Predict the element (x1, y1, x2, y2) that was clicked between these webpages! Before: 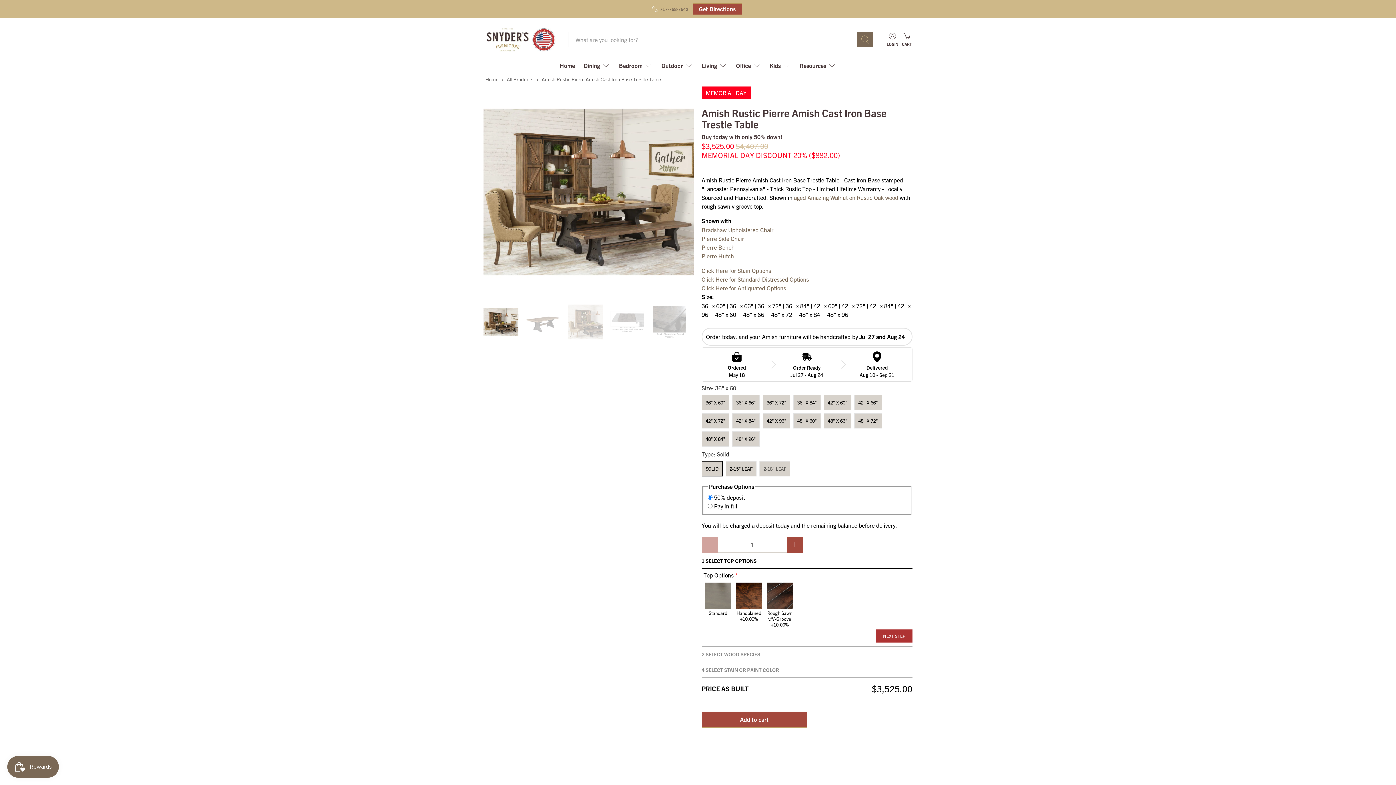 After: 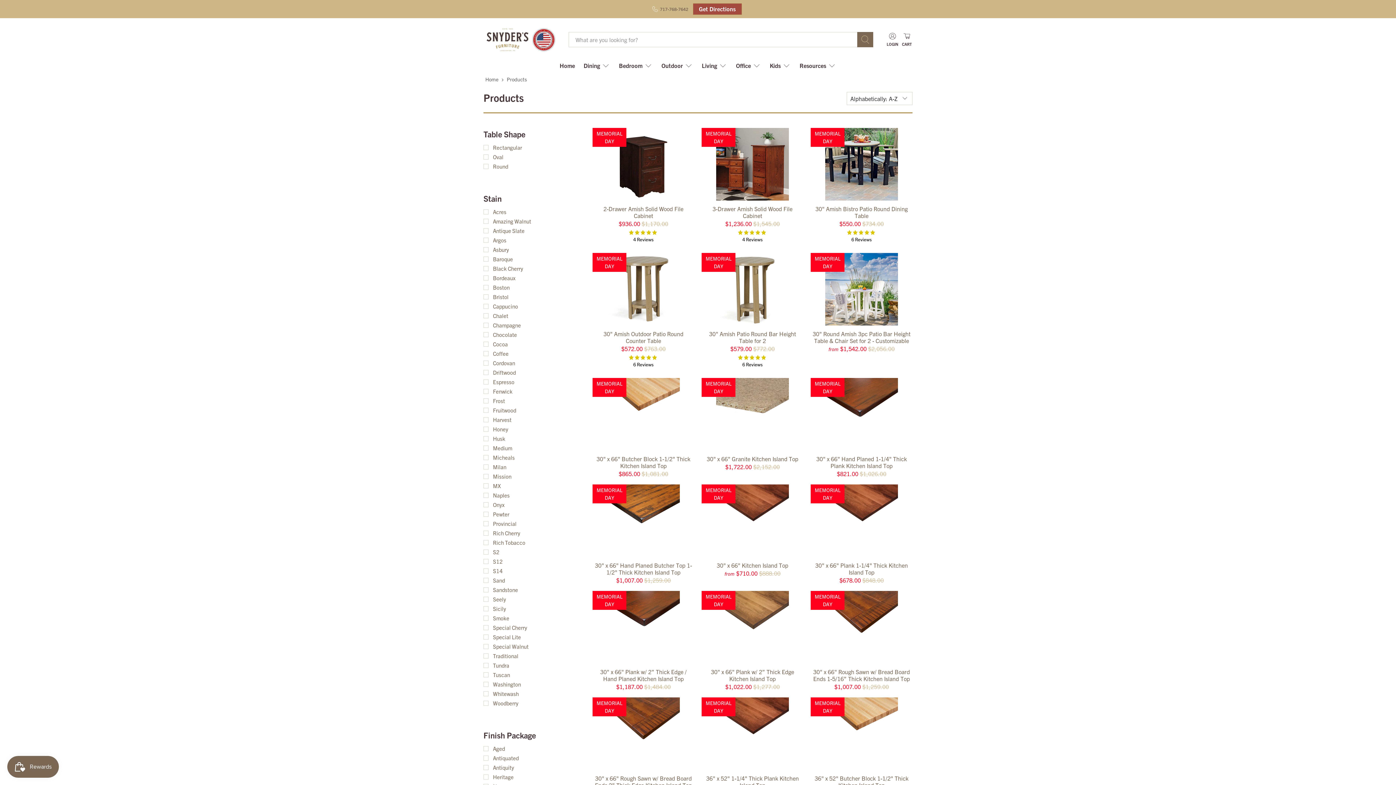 Action: label: All Products bbox: (506, 75, 533, 82)